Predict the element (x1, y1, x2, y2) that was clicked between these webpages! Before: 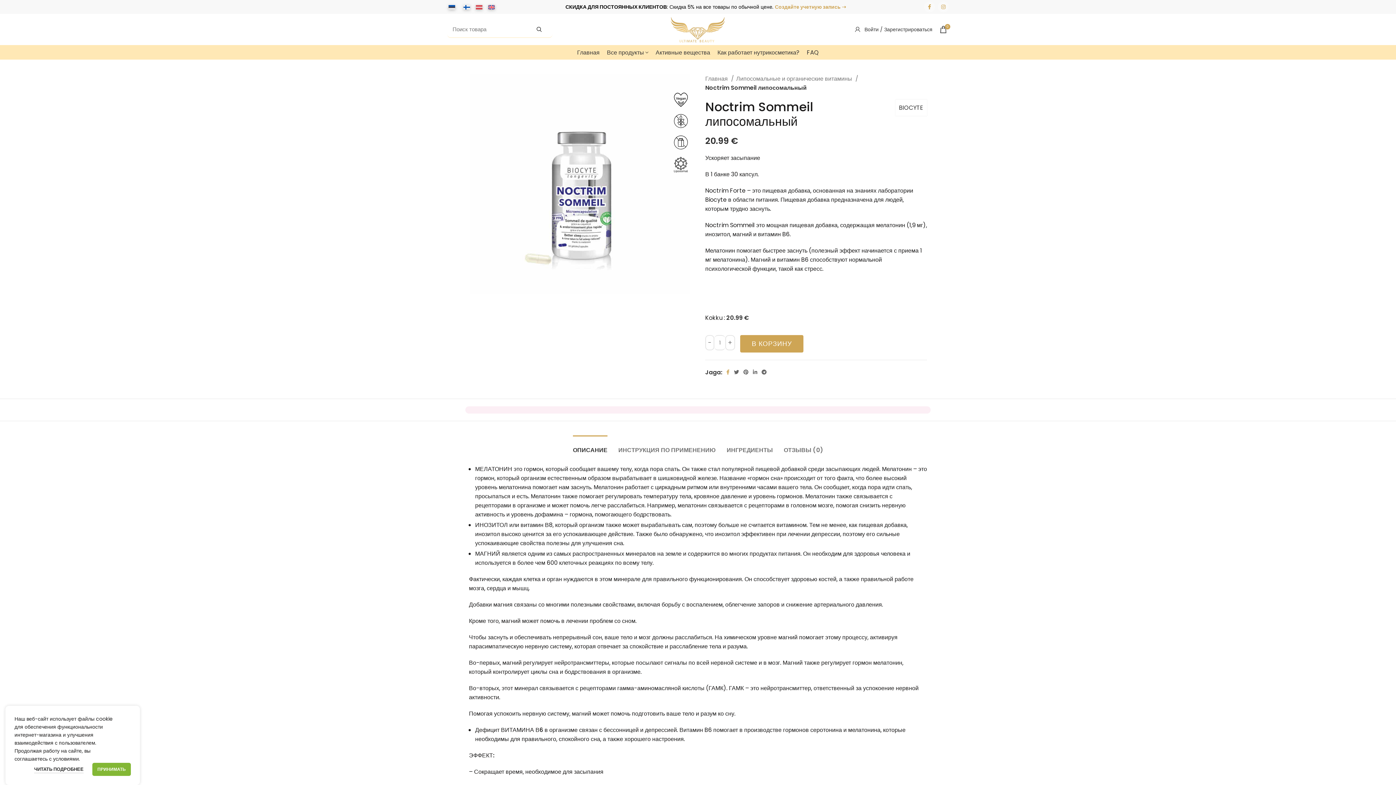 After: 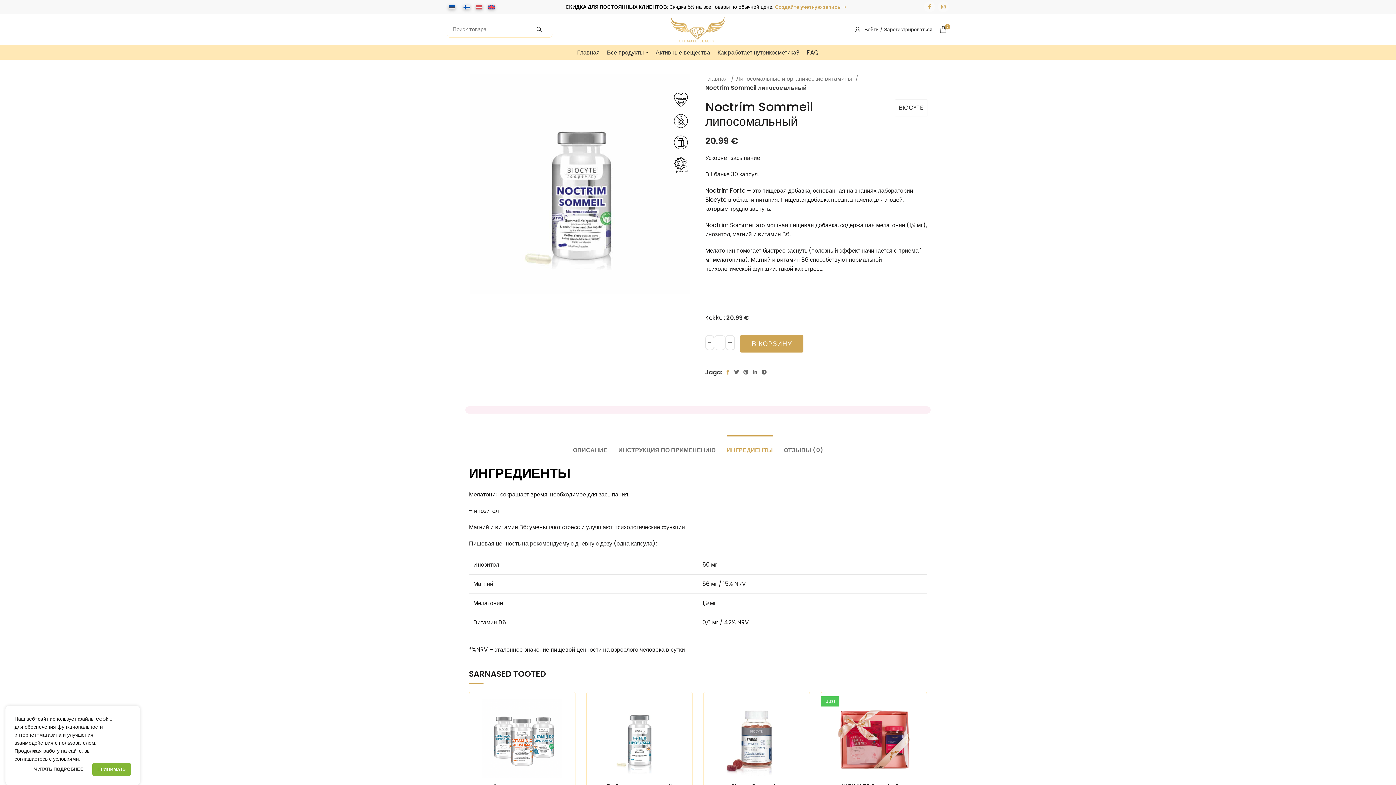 Action: label: ИНГРЕДИЕНТЫ bbox: (726, 435, 773, 457)